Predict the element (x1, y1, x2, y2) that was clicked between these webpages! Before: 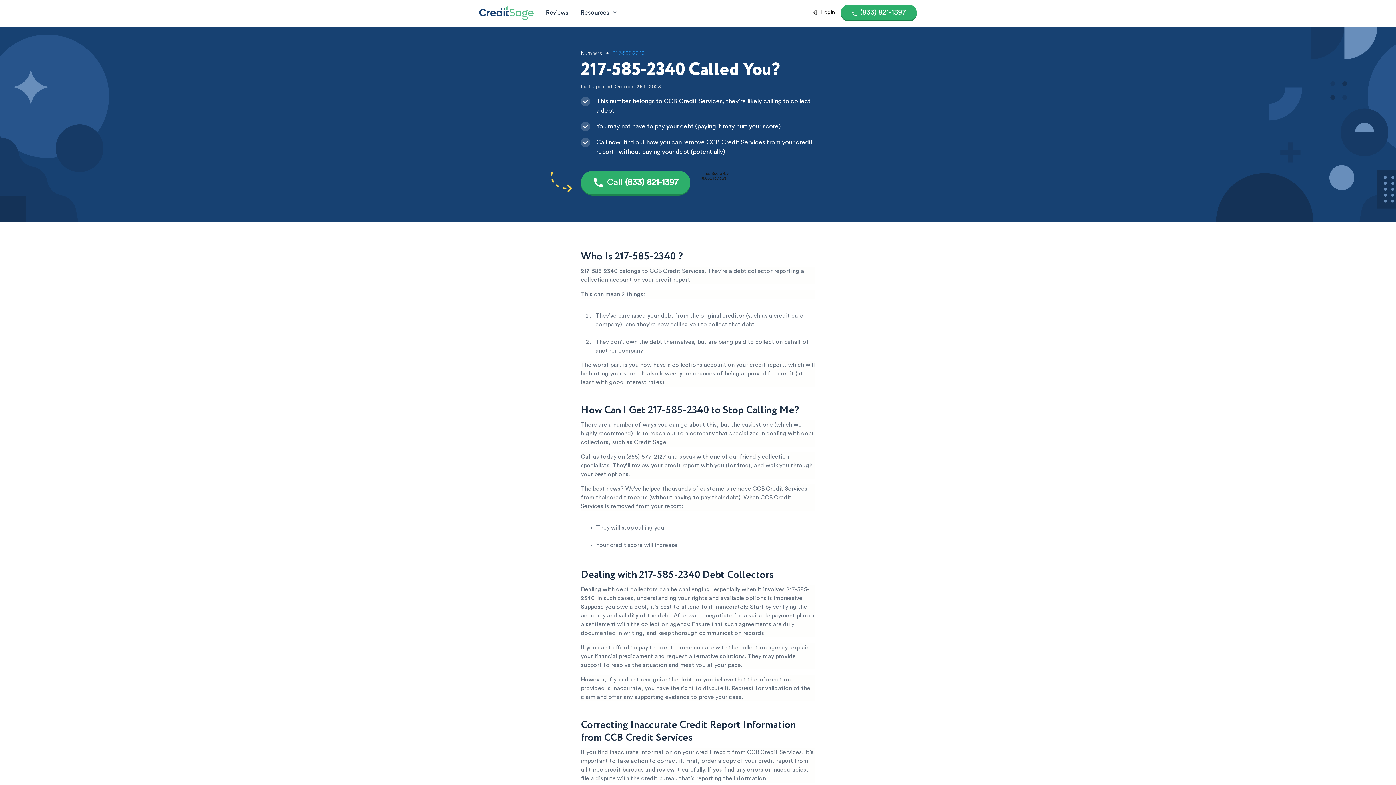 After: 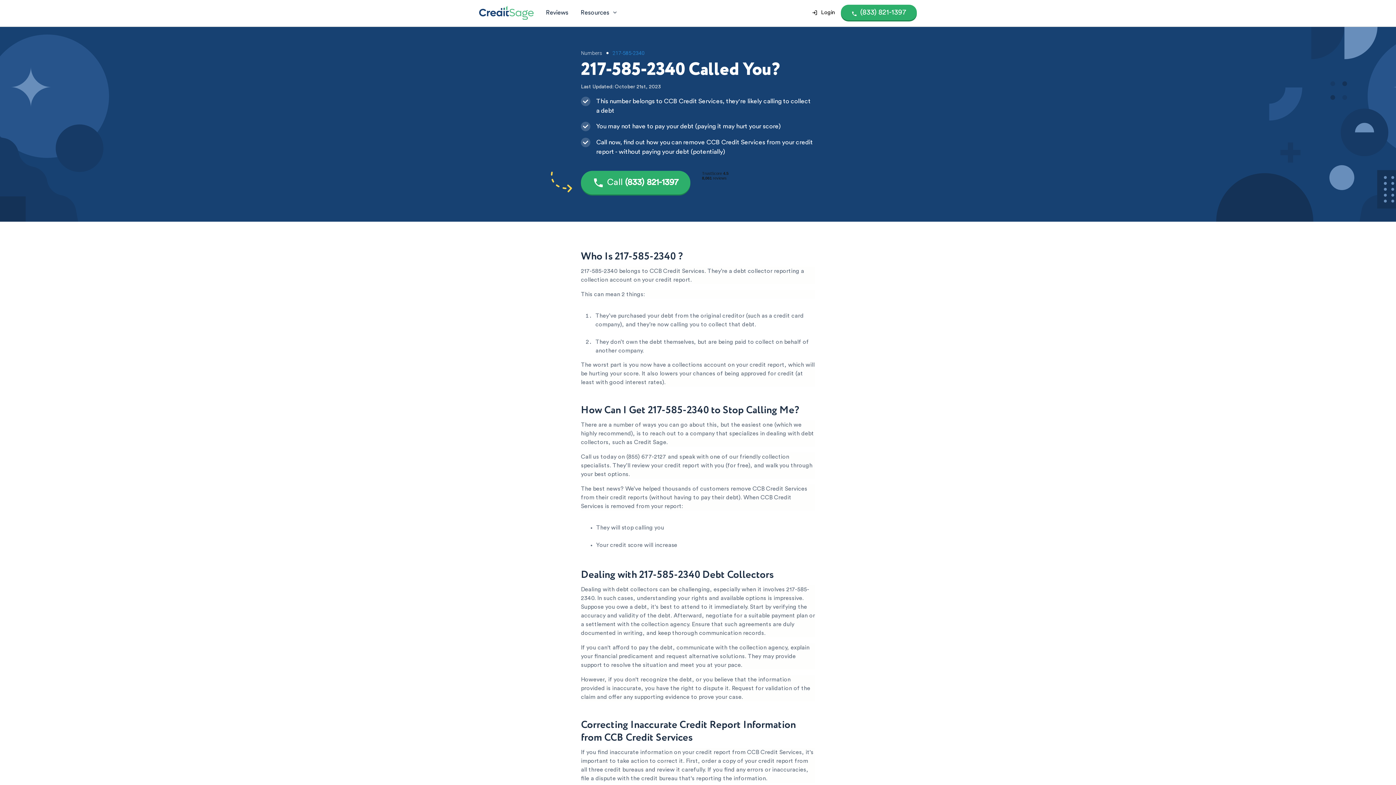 Action: bbox: (626, 454, 666, 459) label: (855) 677-2127